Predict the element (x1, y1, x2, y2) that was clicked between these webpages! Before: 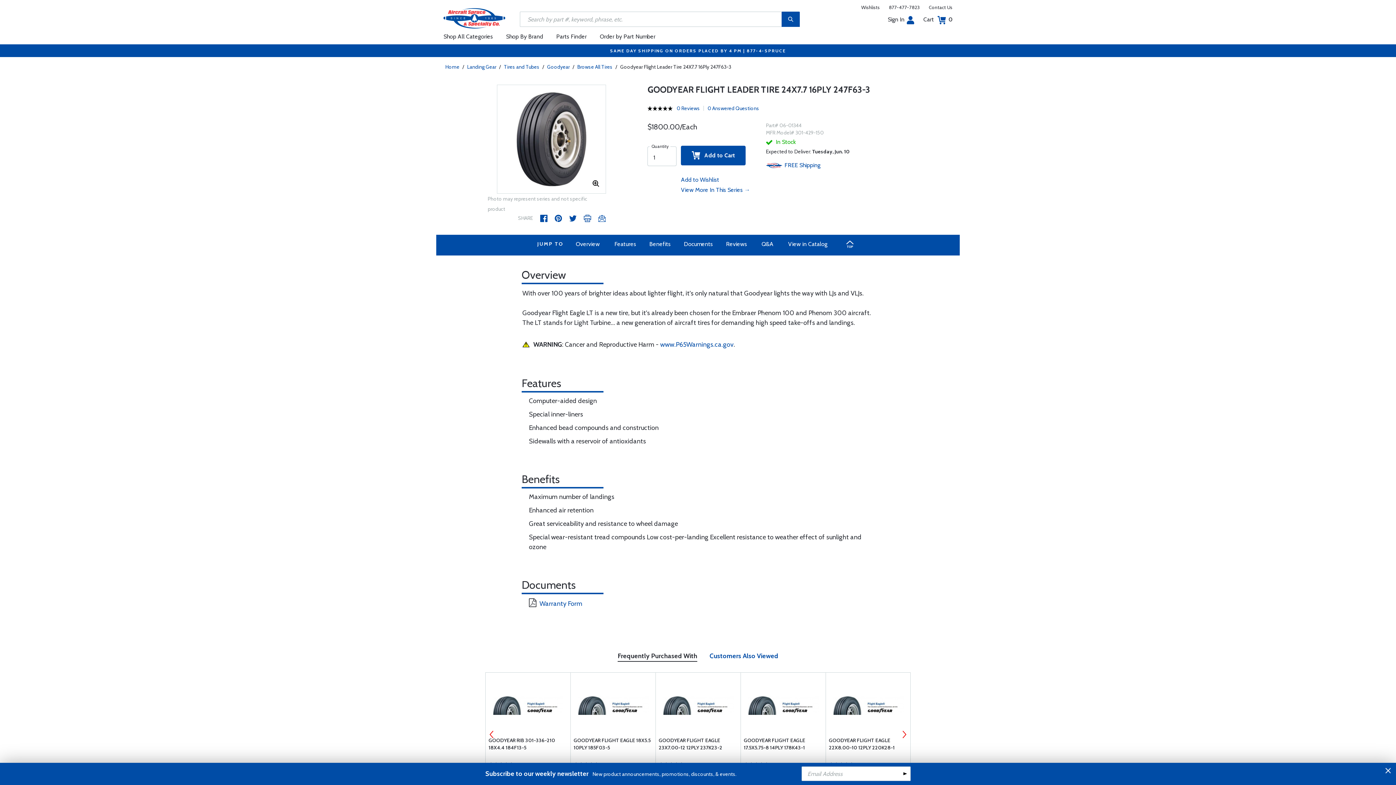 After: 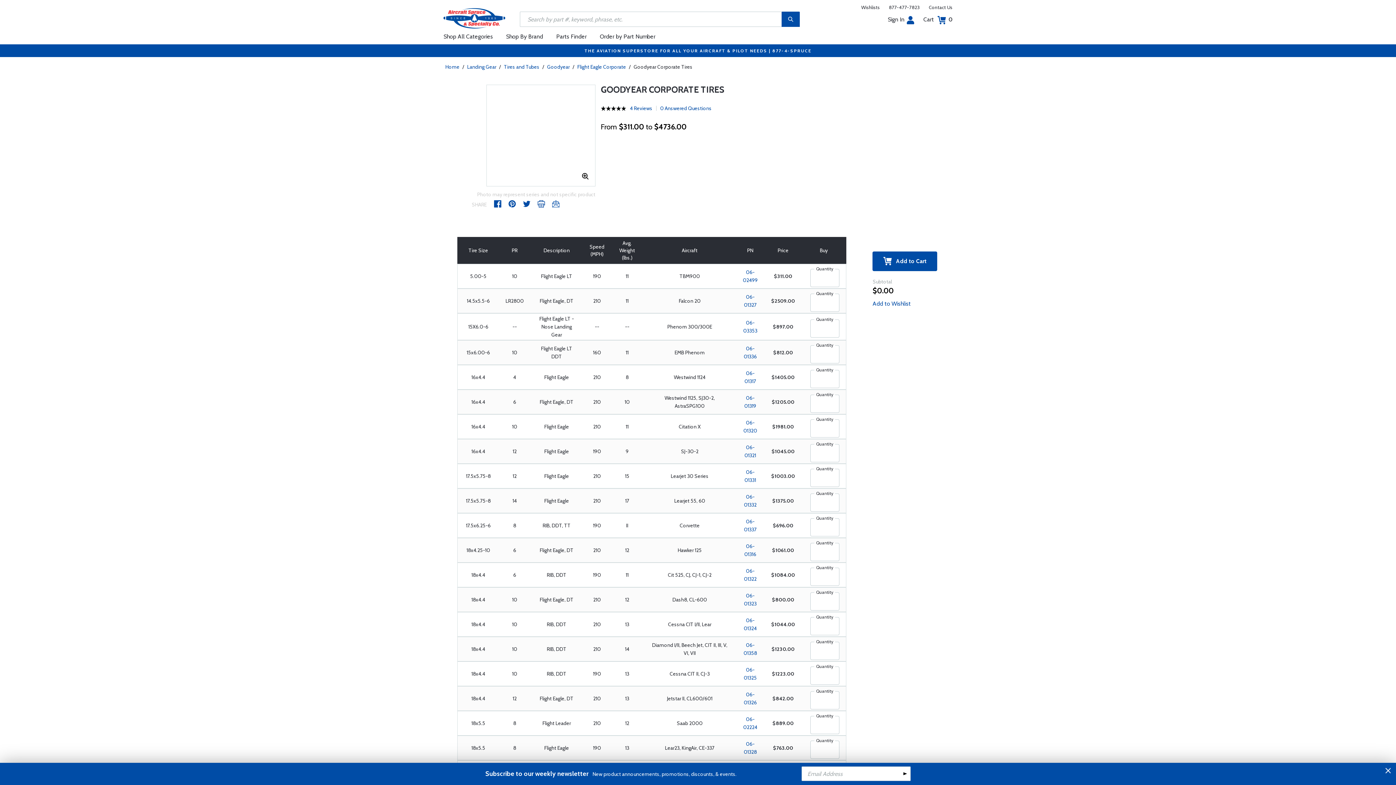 Action: label: View More In This Series → bbox: (681, 185, 750, 195)